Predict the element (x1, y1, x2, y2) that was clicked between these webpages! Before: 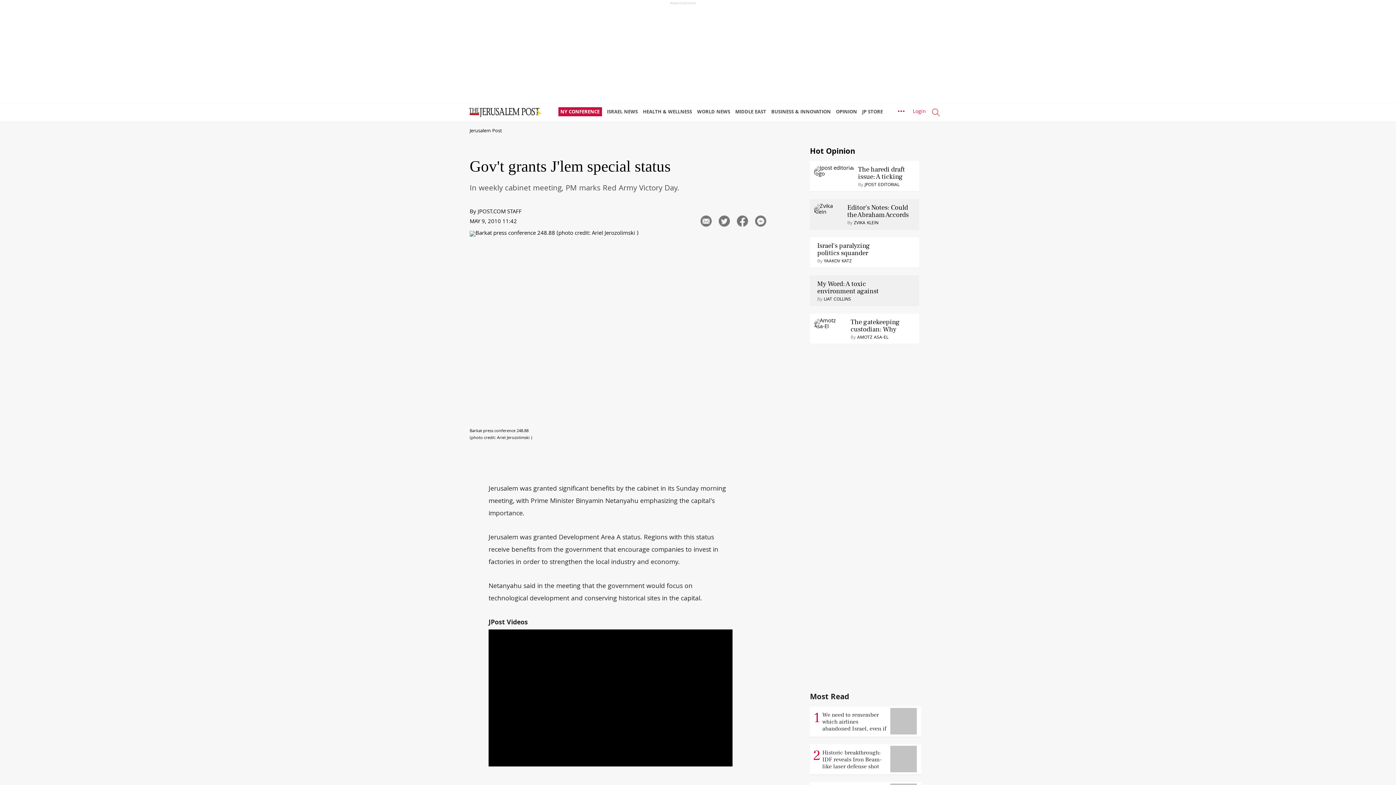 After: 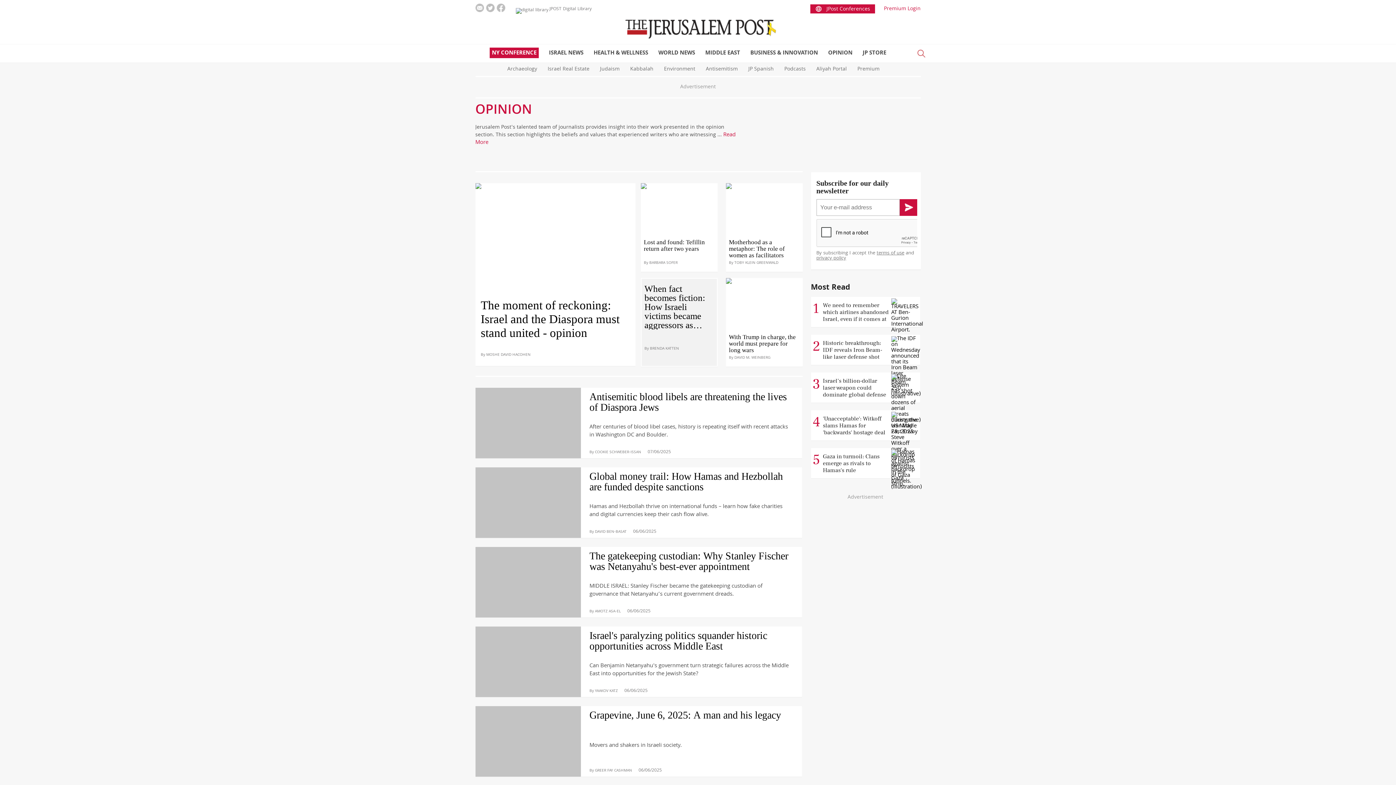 Action: label: Hot Opinion bbox: (810, 145, 855, 158)